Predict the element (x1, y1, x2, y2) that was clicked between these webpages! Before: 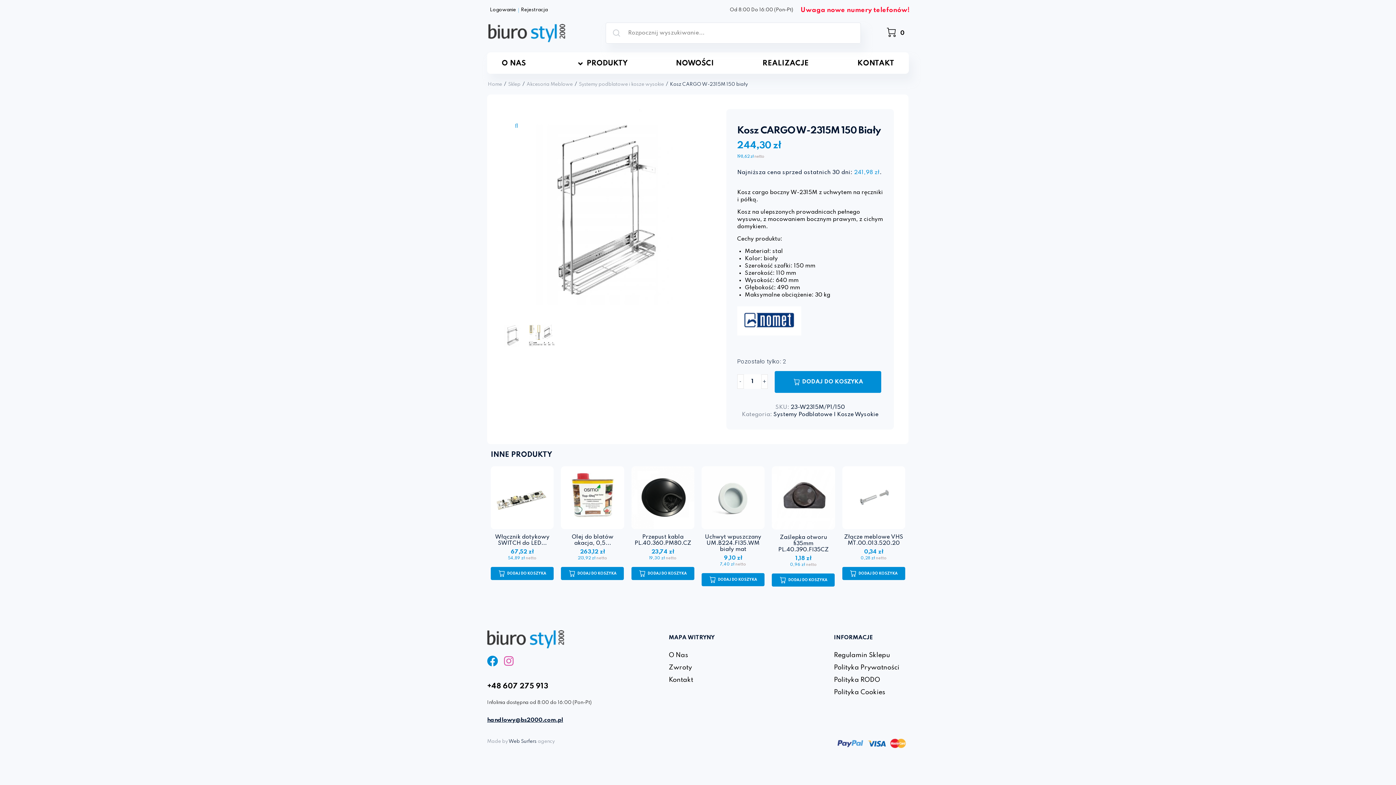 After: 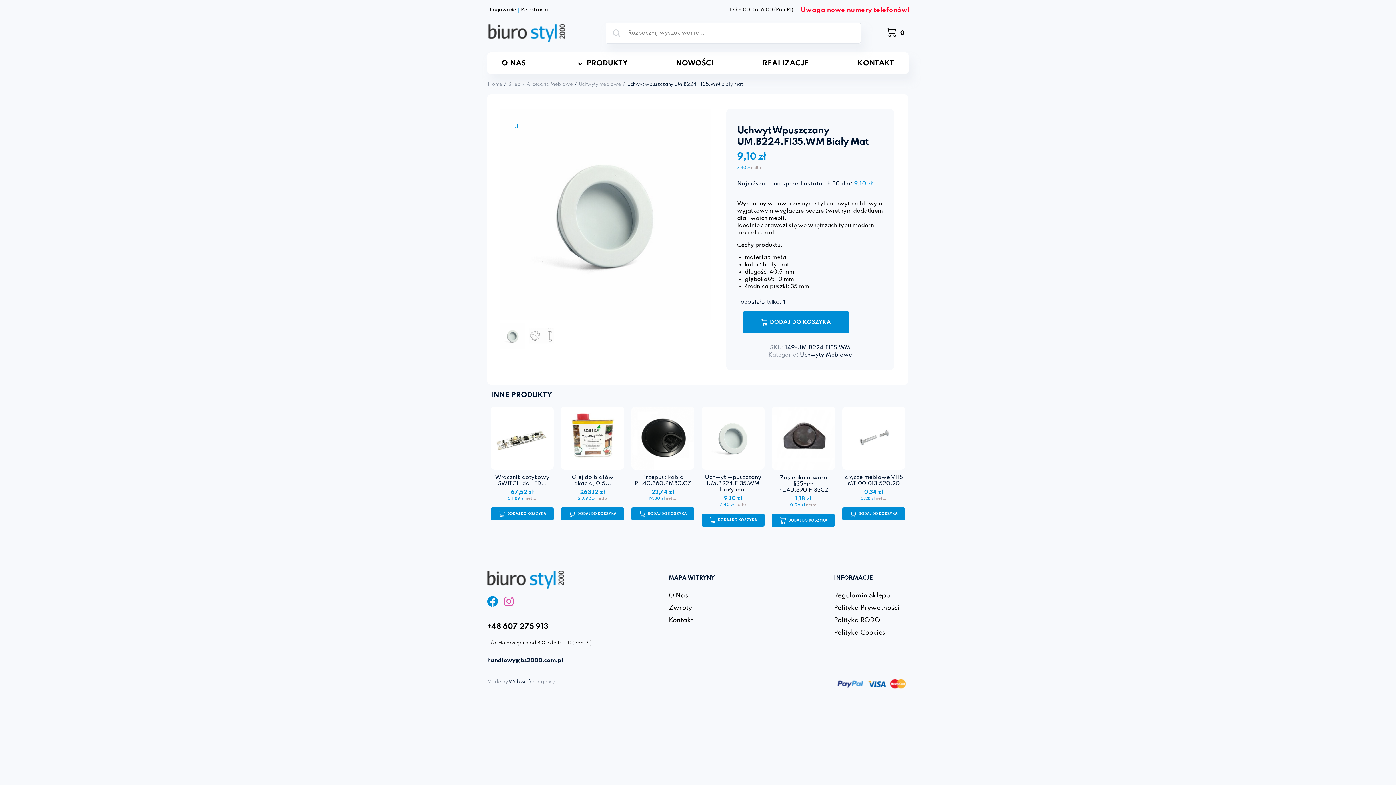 Action: bbox: (701, 494, 764, 501)